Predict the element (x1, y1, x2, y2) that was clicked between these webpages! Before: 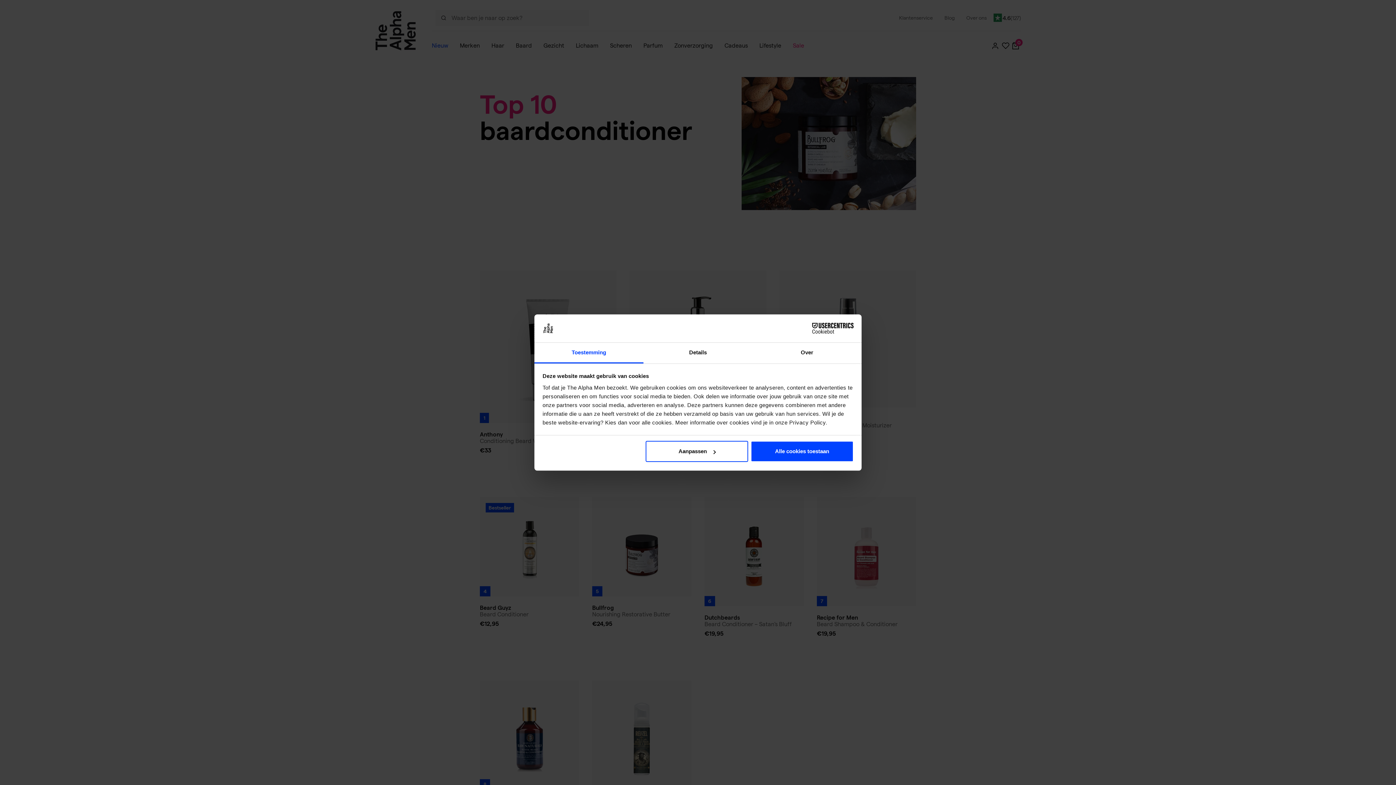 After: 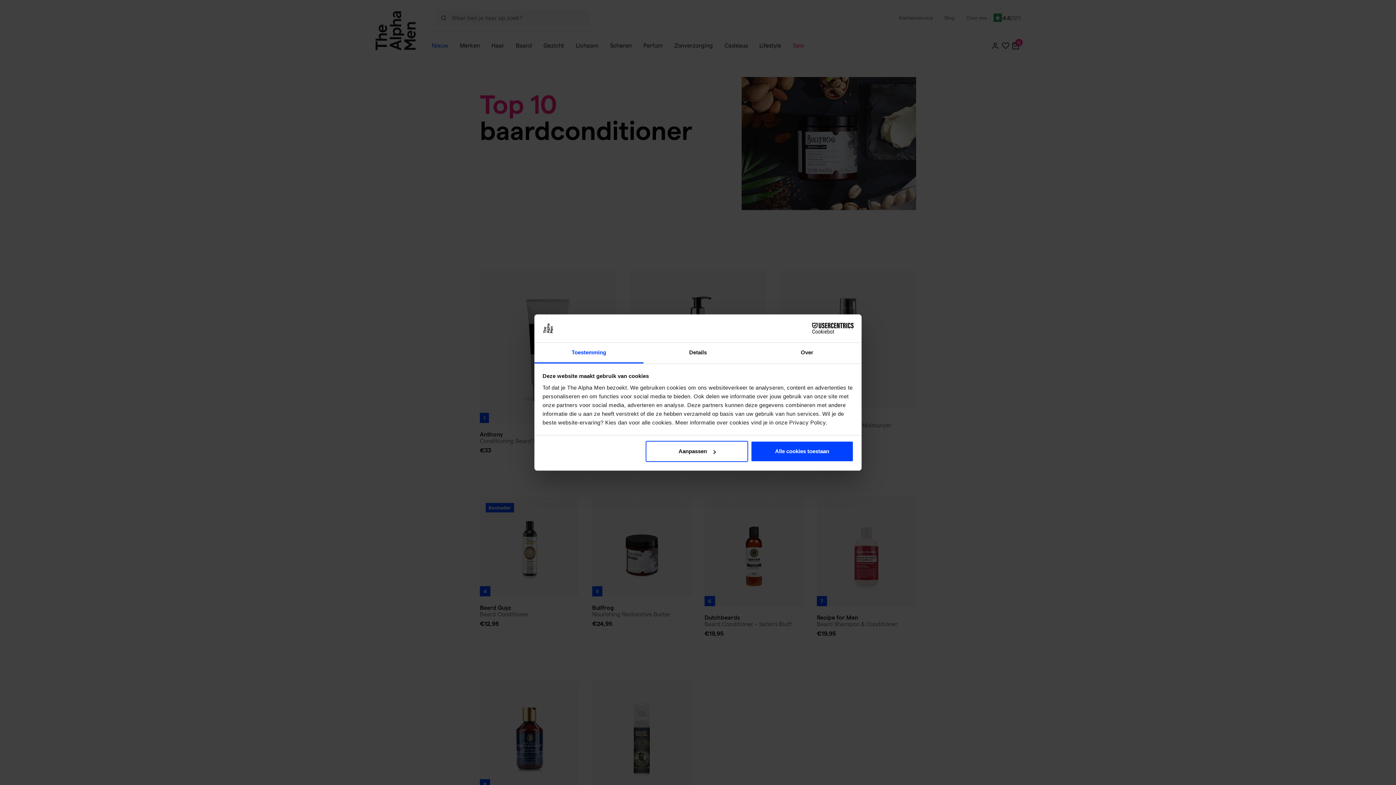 Action: label: Toestemming bbox: (534, 342, 643, 363)